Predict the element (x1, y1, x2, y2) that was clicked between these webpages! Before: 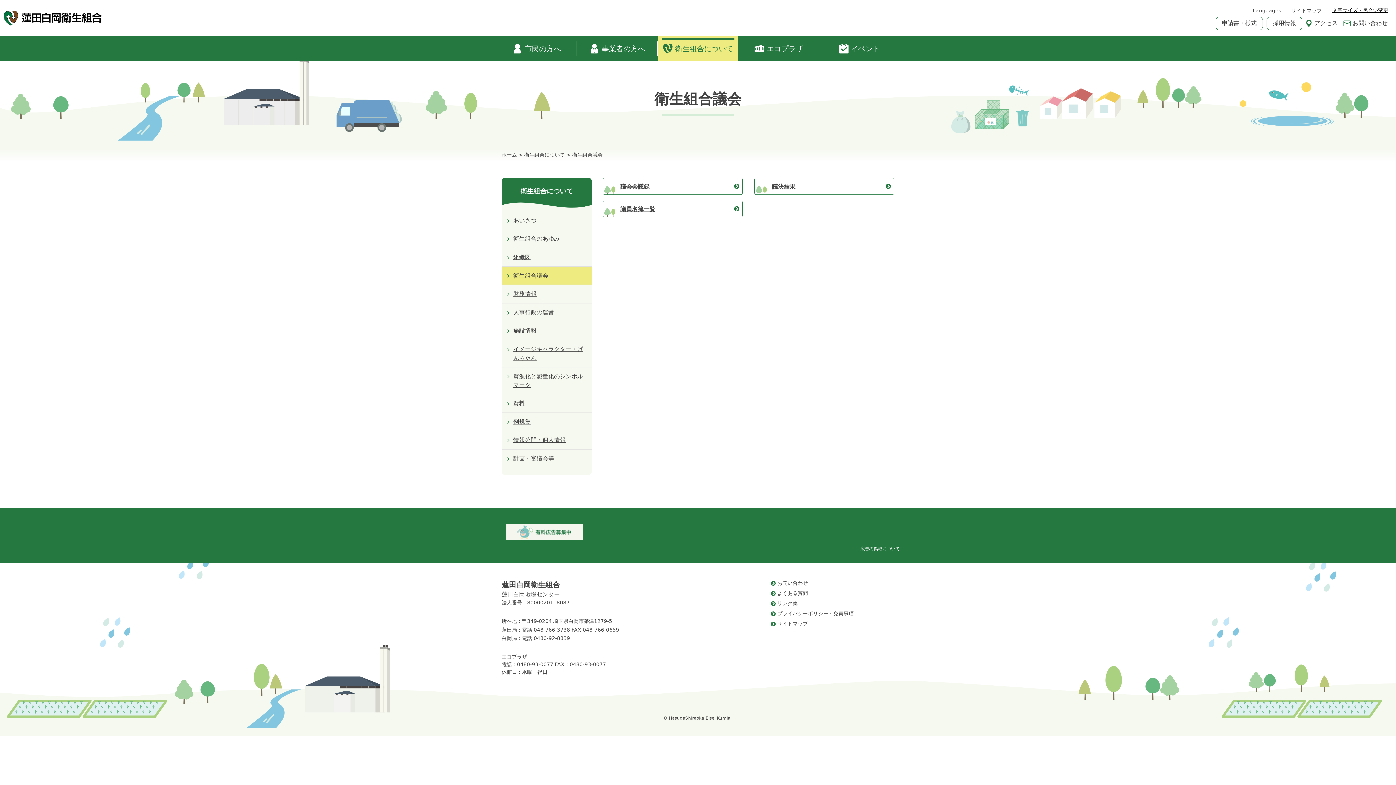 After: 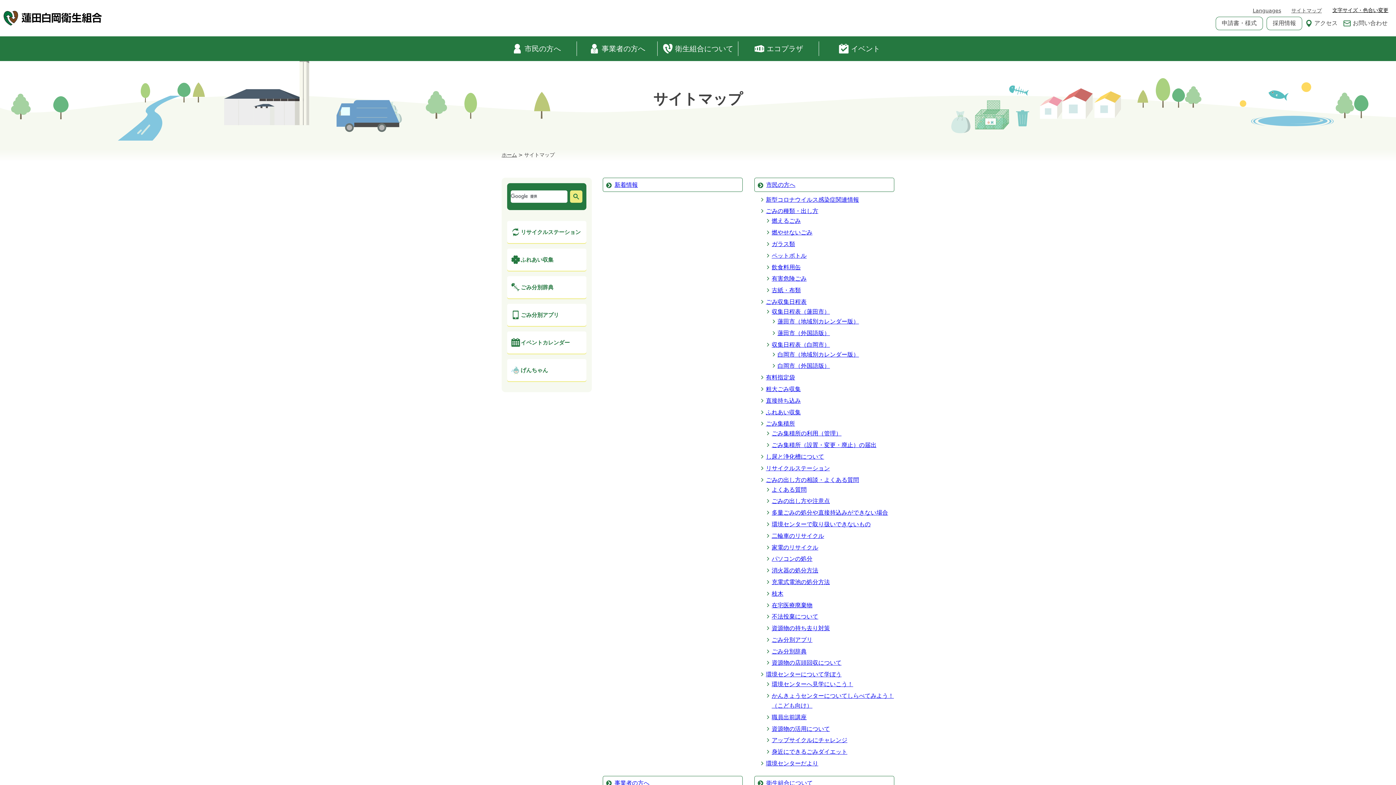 Action: label: サイトマップ bbox: (1289, 5, 1324, 15)